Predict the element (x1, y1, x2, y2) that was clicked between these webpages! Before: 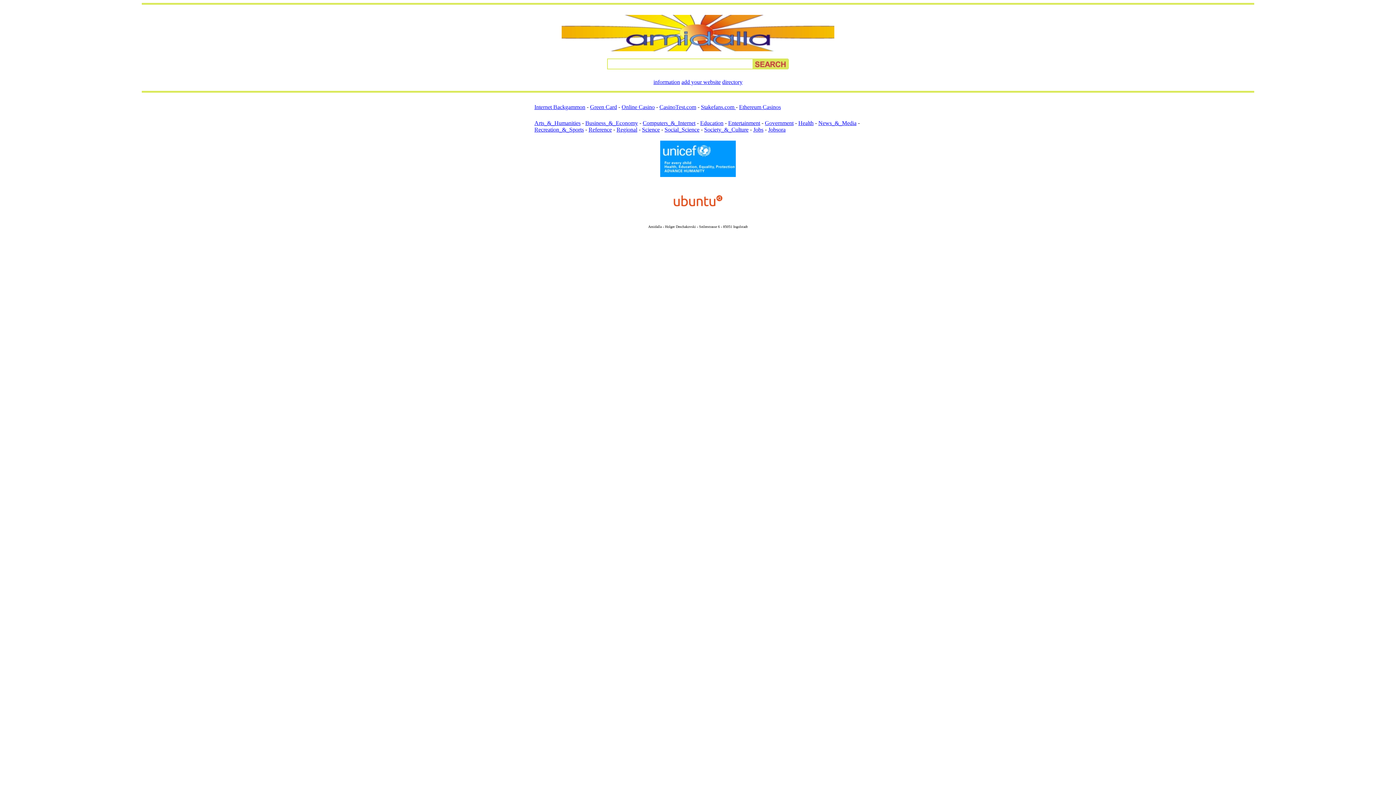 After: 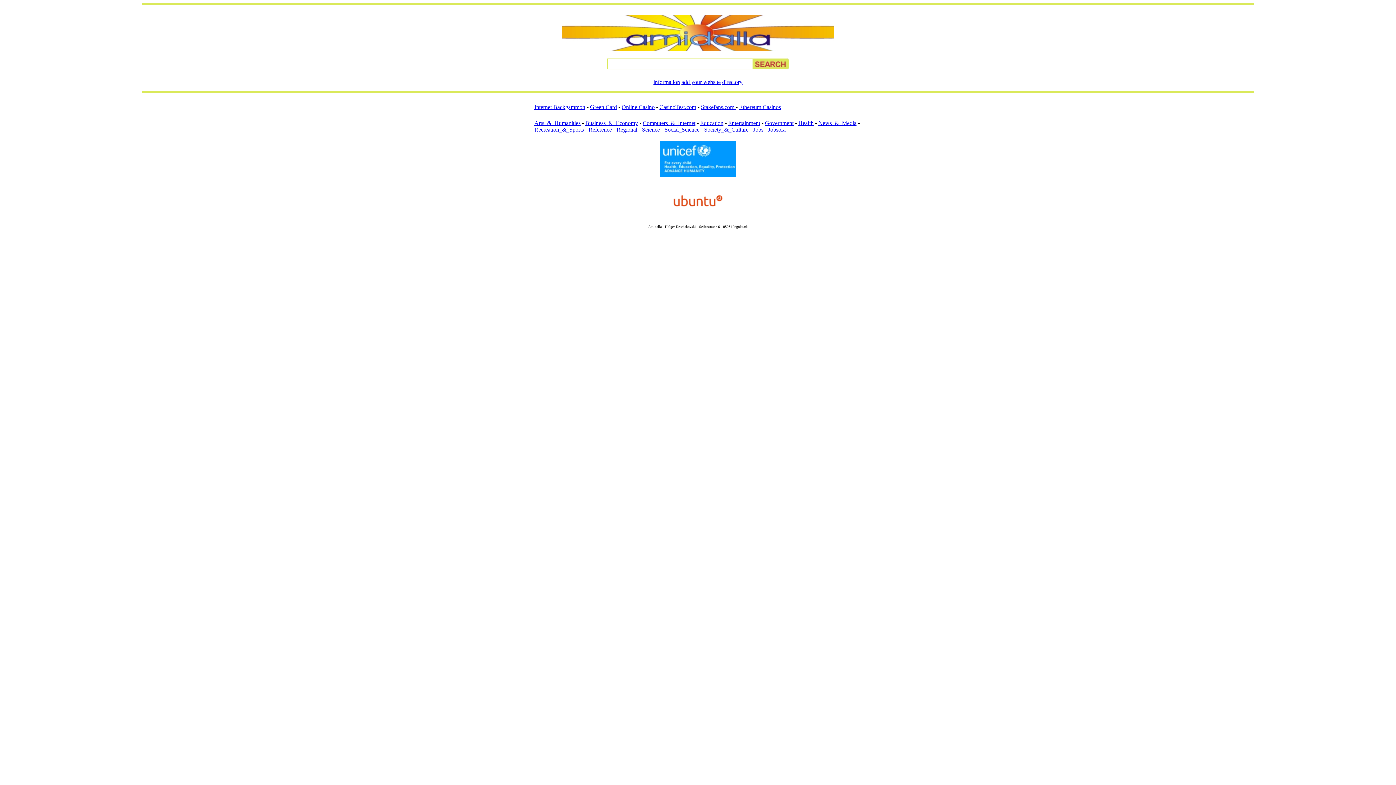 Action: bbox: (621, 104, 654, 110) label: Online Casino